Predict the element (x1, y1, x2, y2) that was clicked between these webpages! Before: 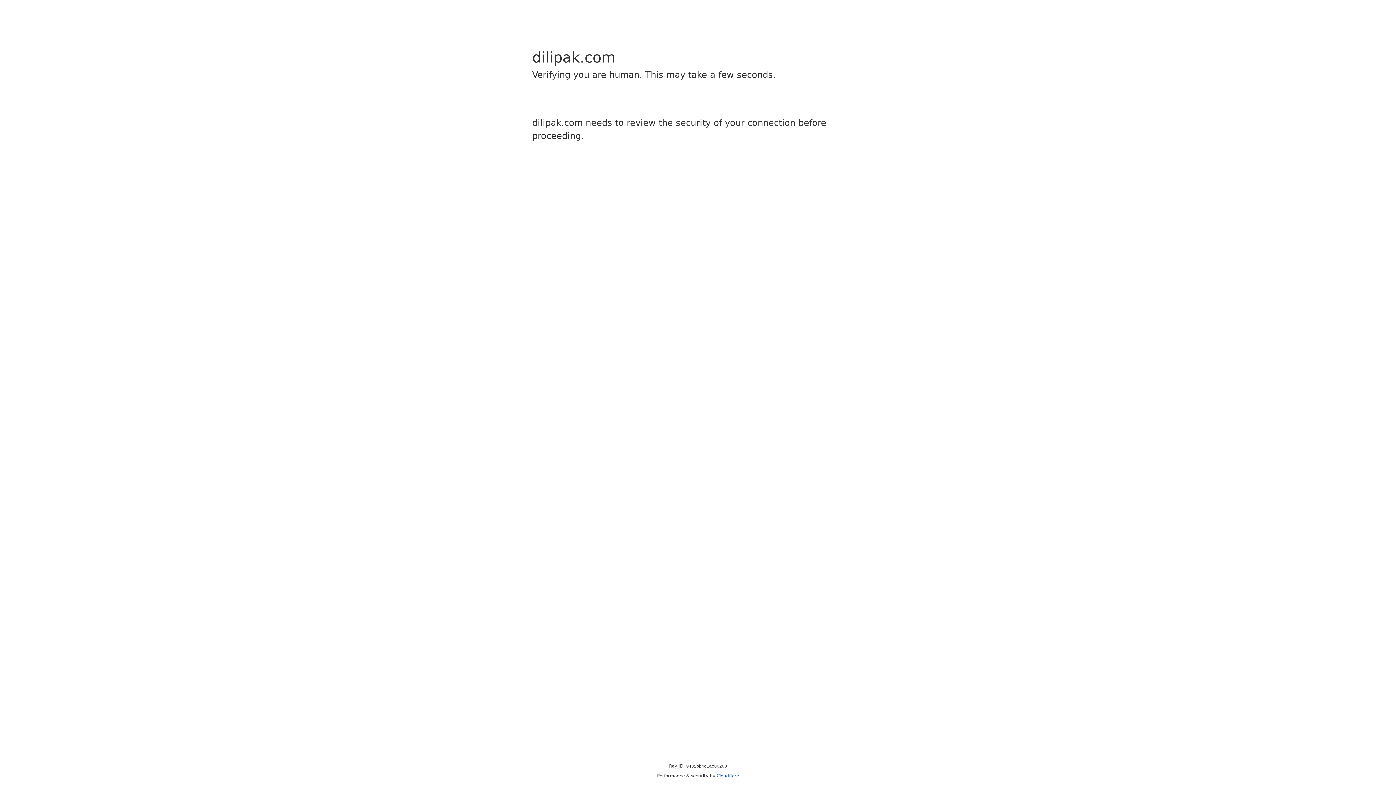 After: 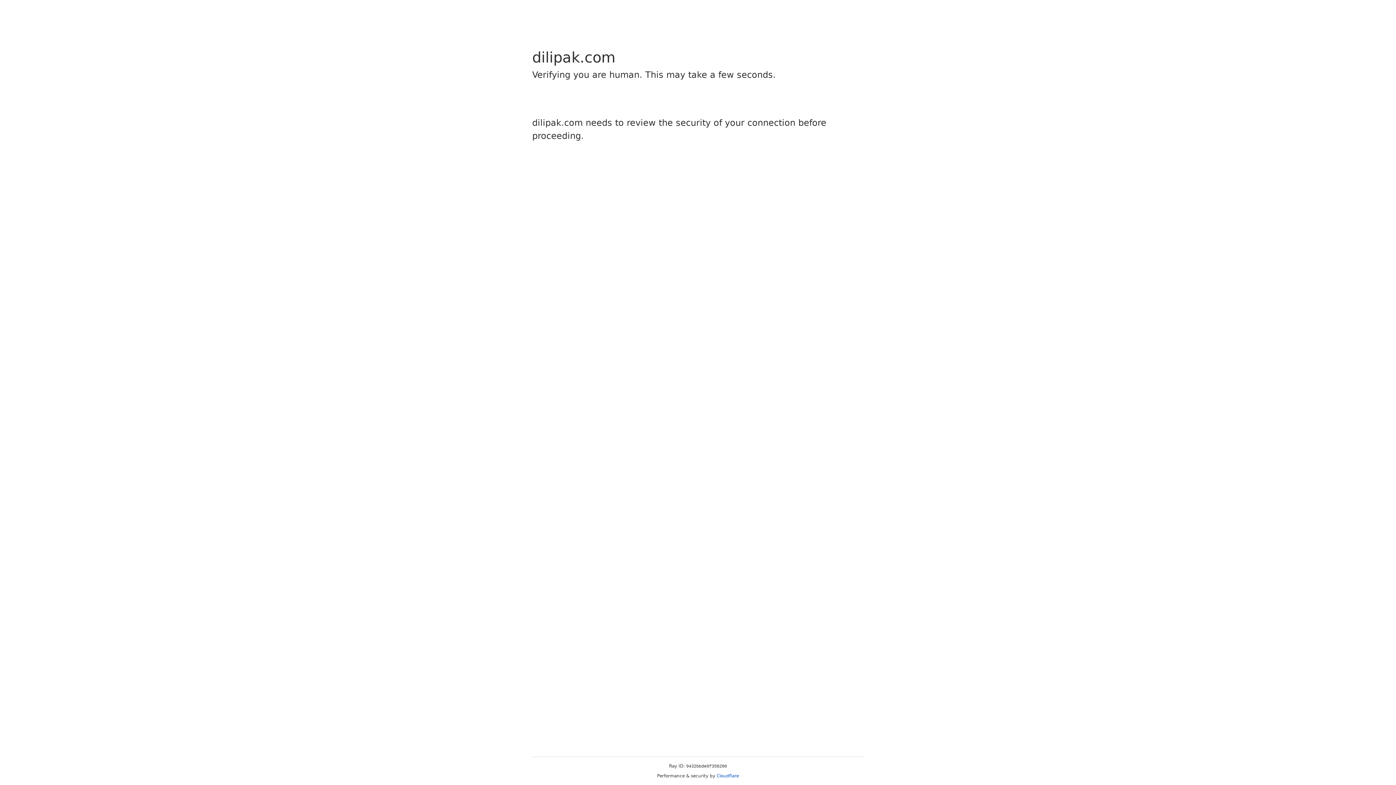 Action: bbox: (716, 773, 739, 778) label: Cloudflare